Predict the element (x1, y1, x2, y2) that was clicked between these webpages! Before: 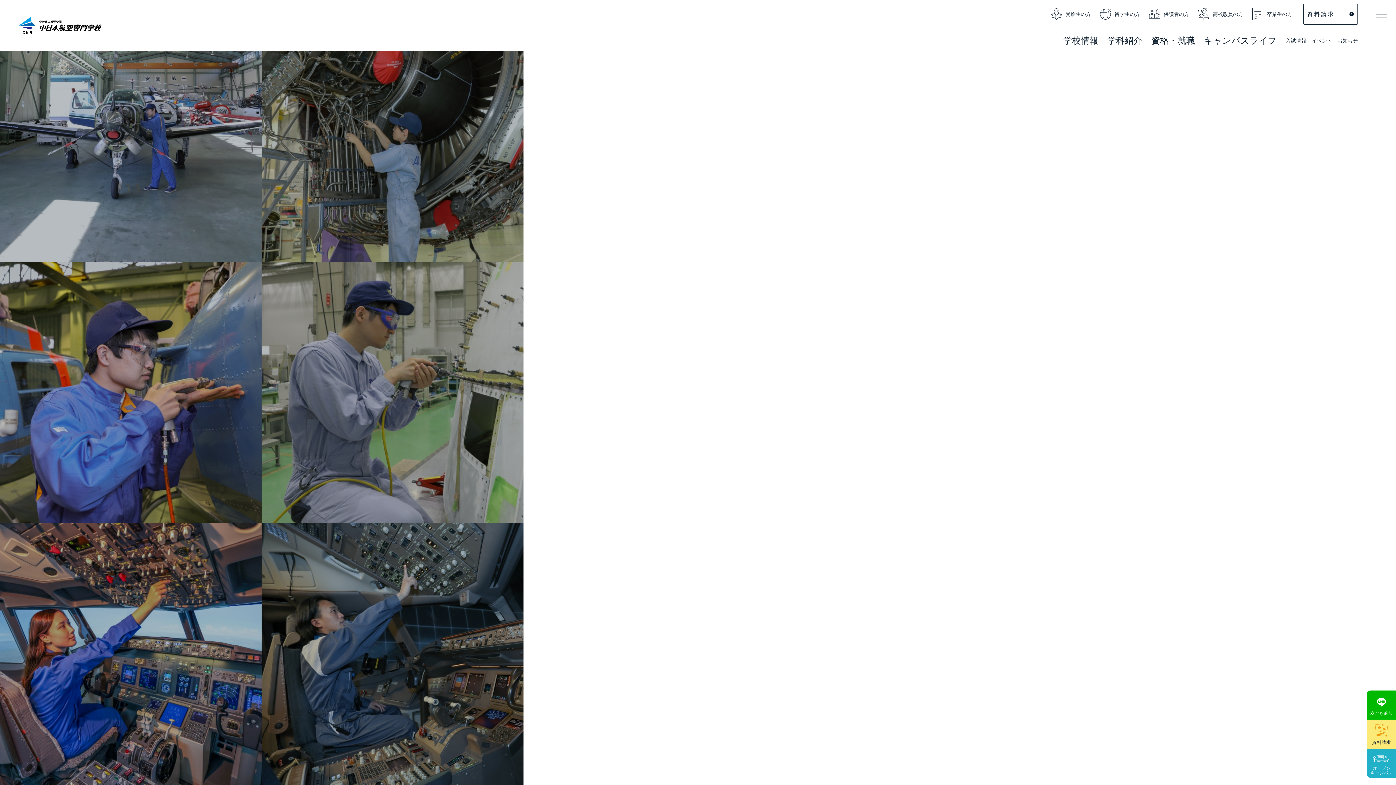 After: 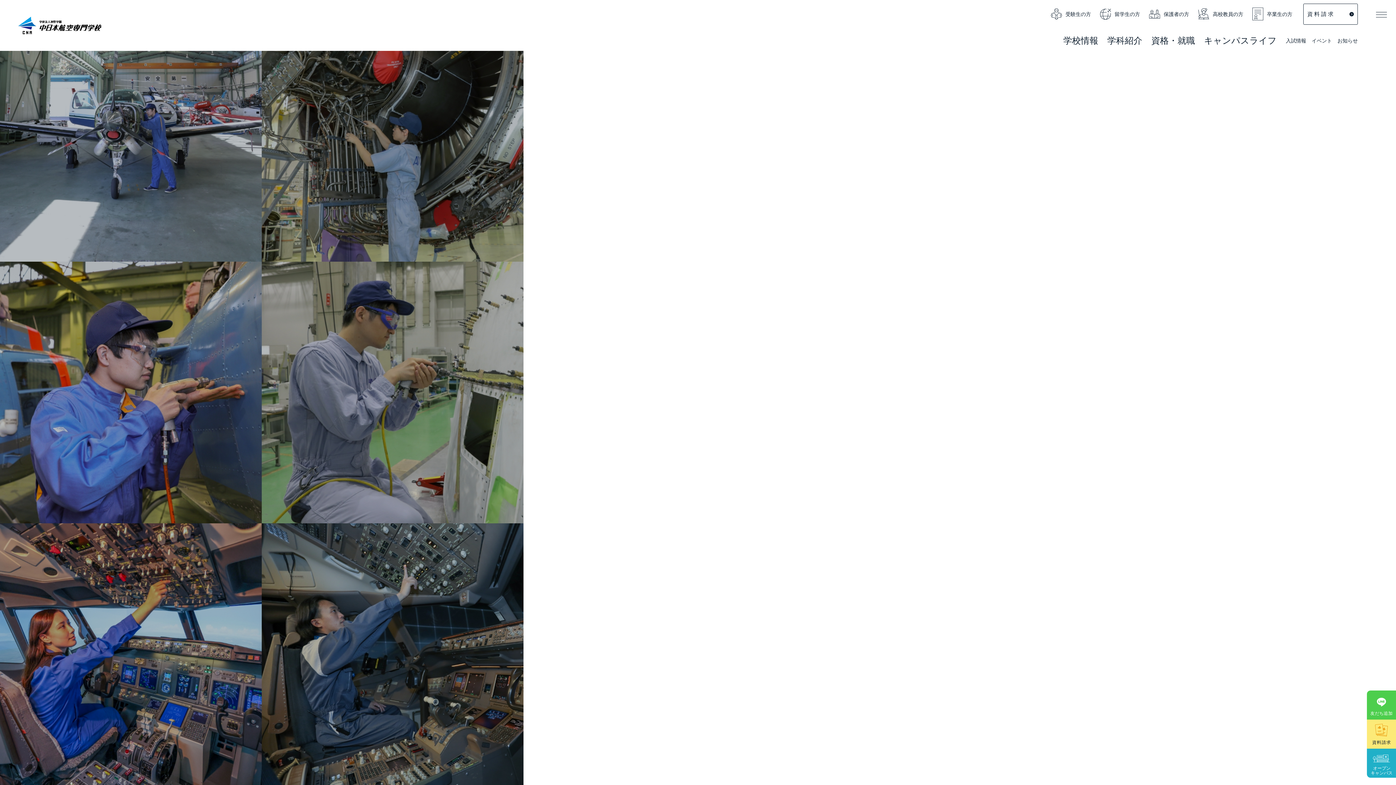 Action: bbox: (1367, 690, 1396, 720)